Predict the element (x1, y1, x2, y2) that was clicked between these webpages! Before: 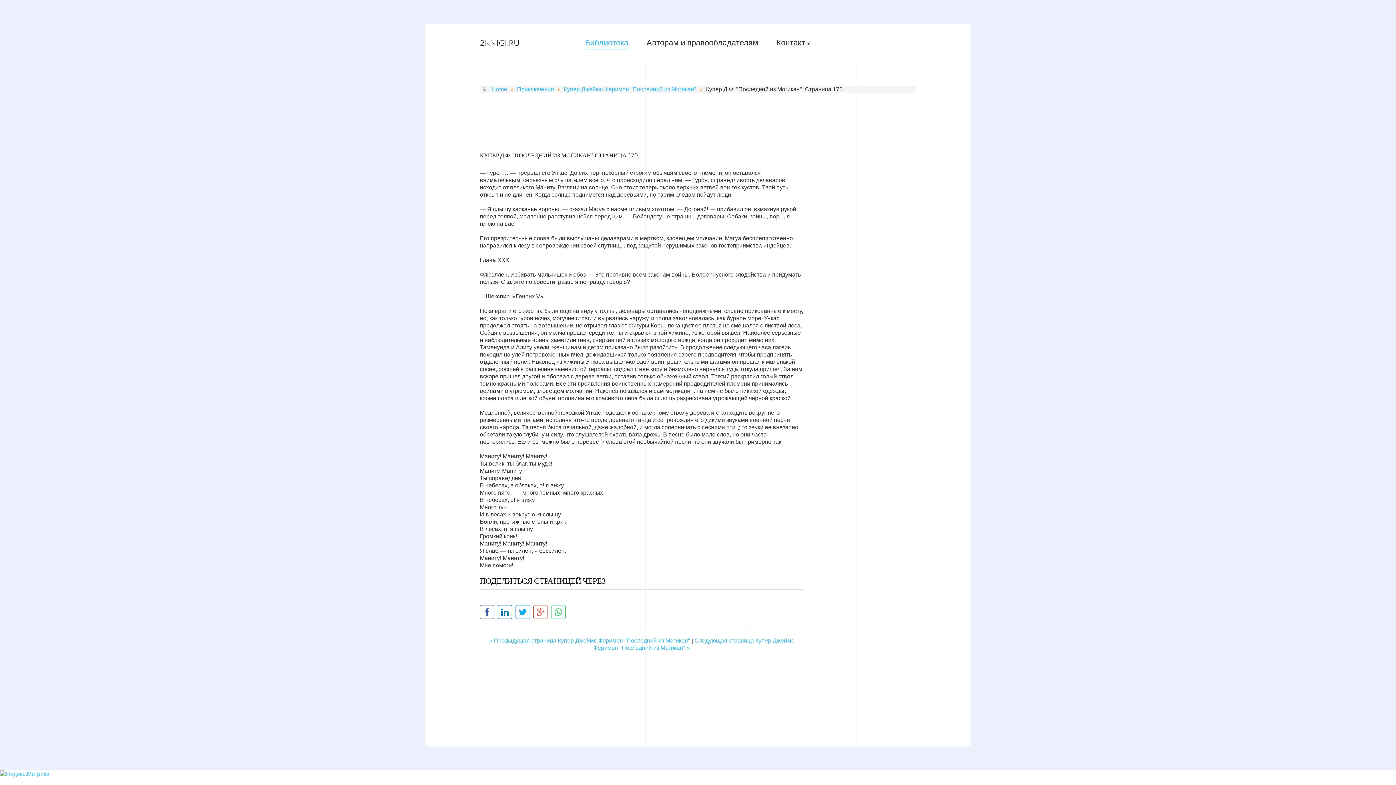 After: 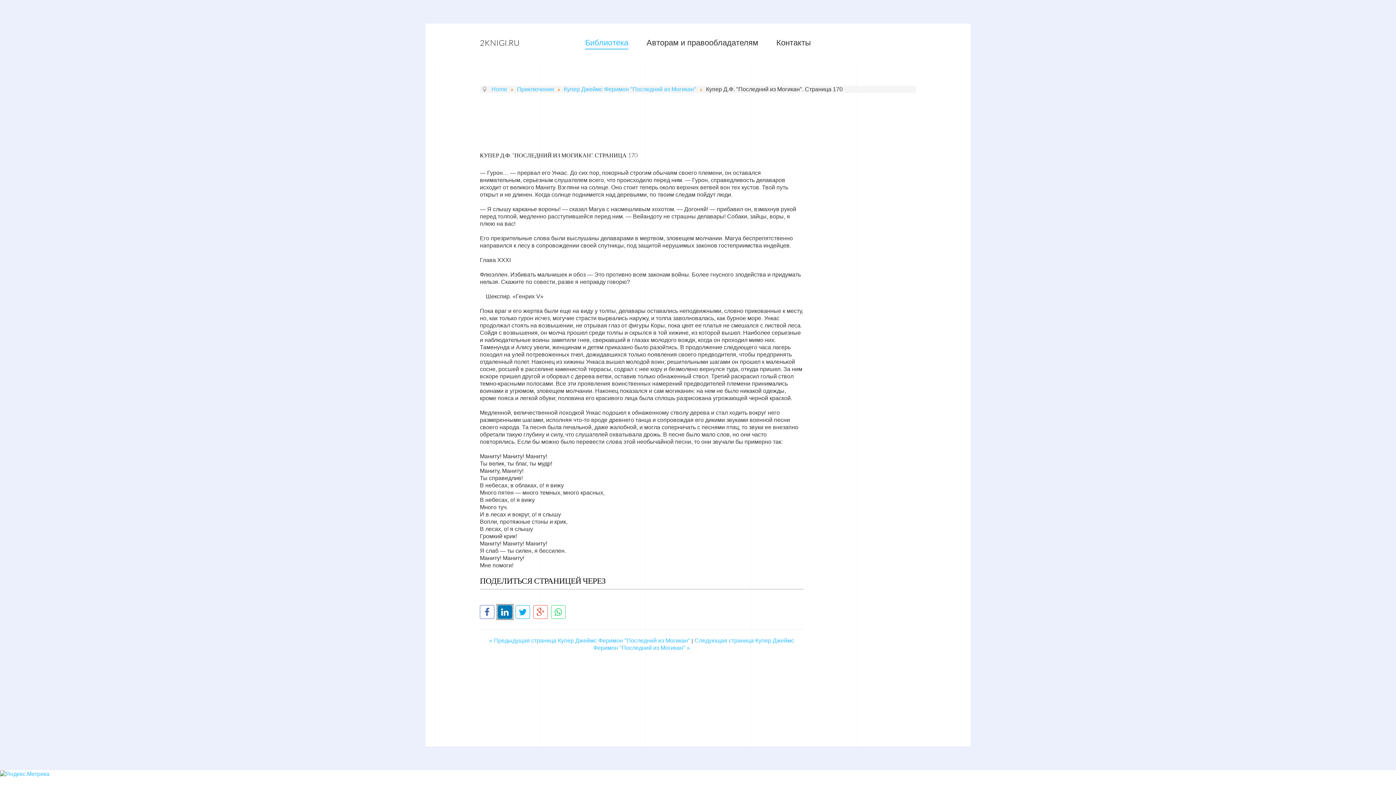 Action: bbox: (497, 605, 512, 619)